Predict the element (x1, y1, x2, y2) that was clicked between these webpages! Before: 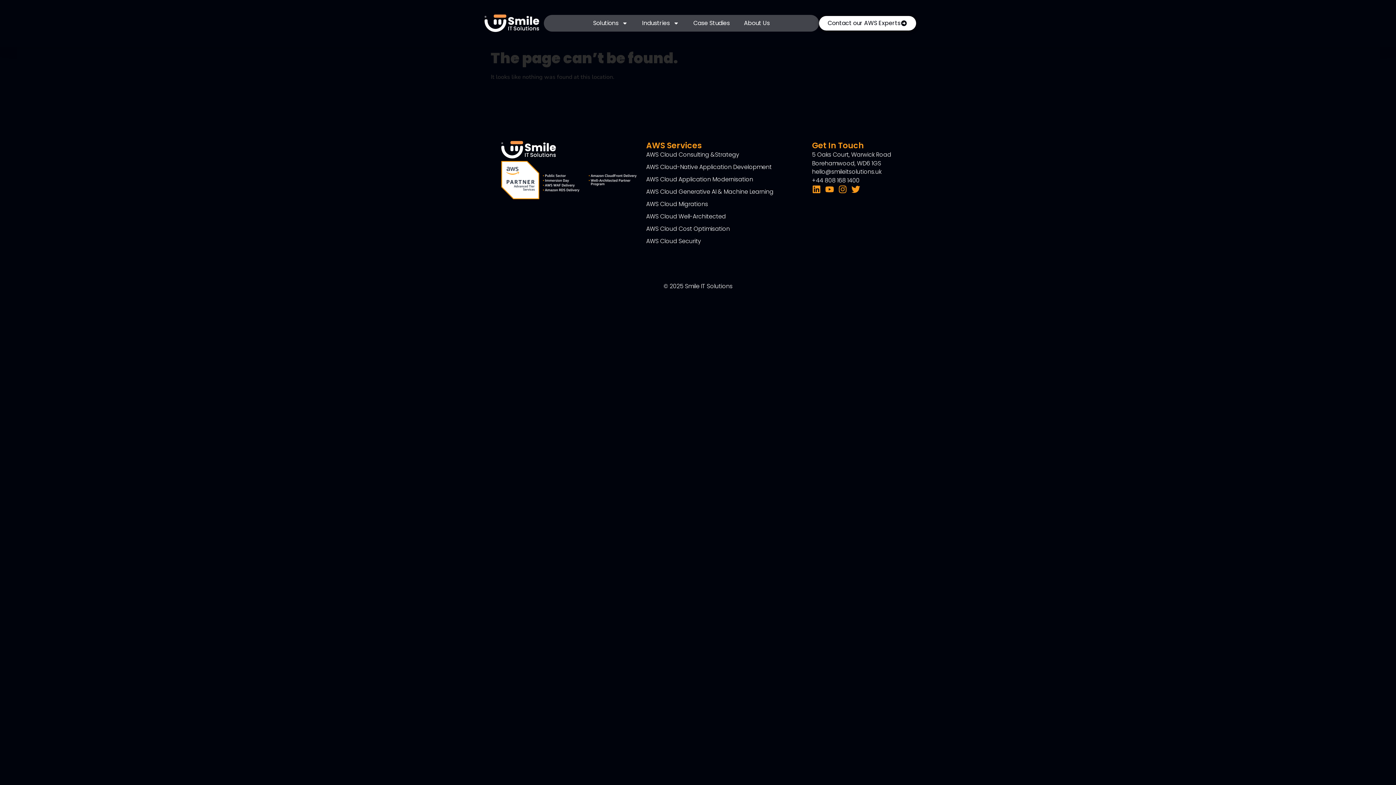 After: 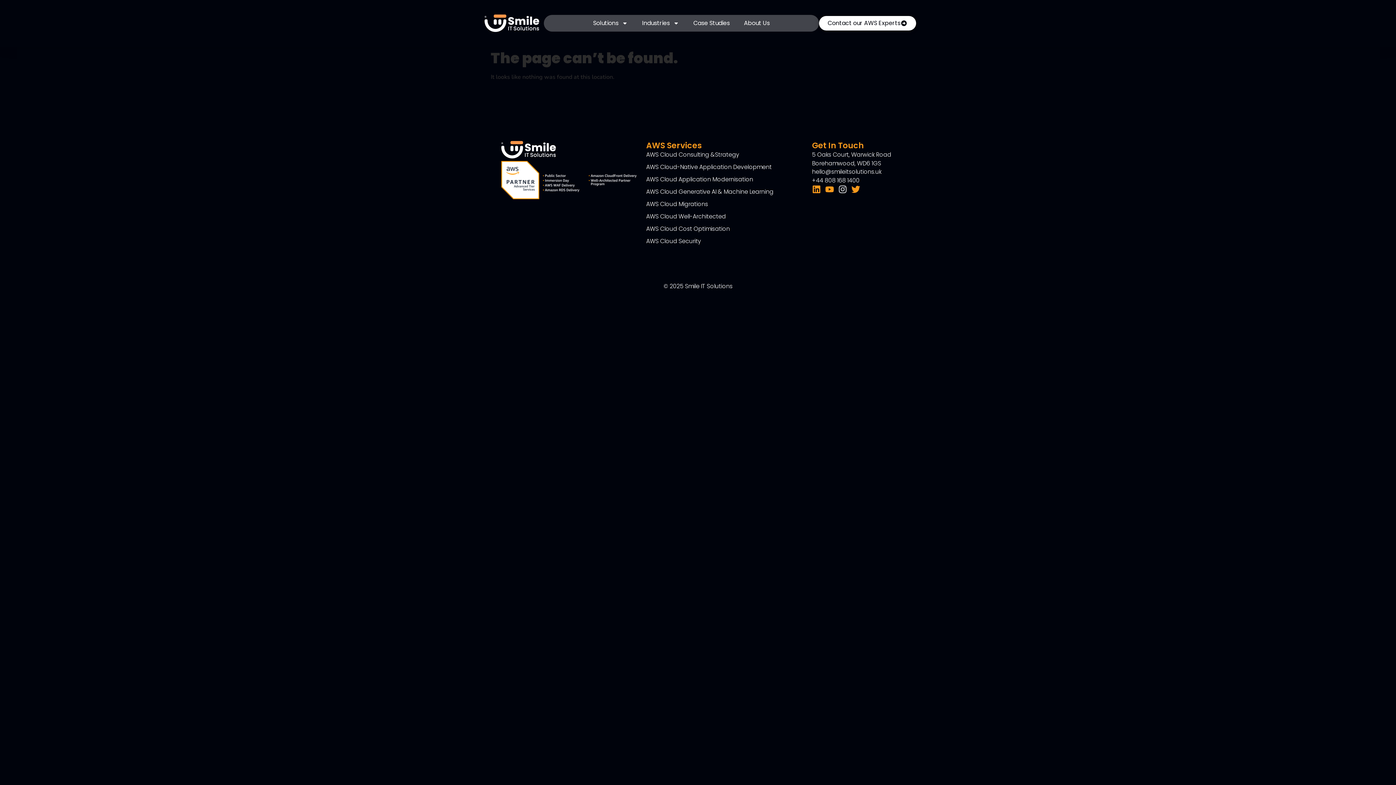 Action: label: Instagram bbox: (838, 185, 847, 193)